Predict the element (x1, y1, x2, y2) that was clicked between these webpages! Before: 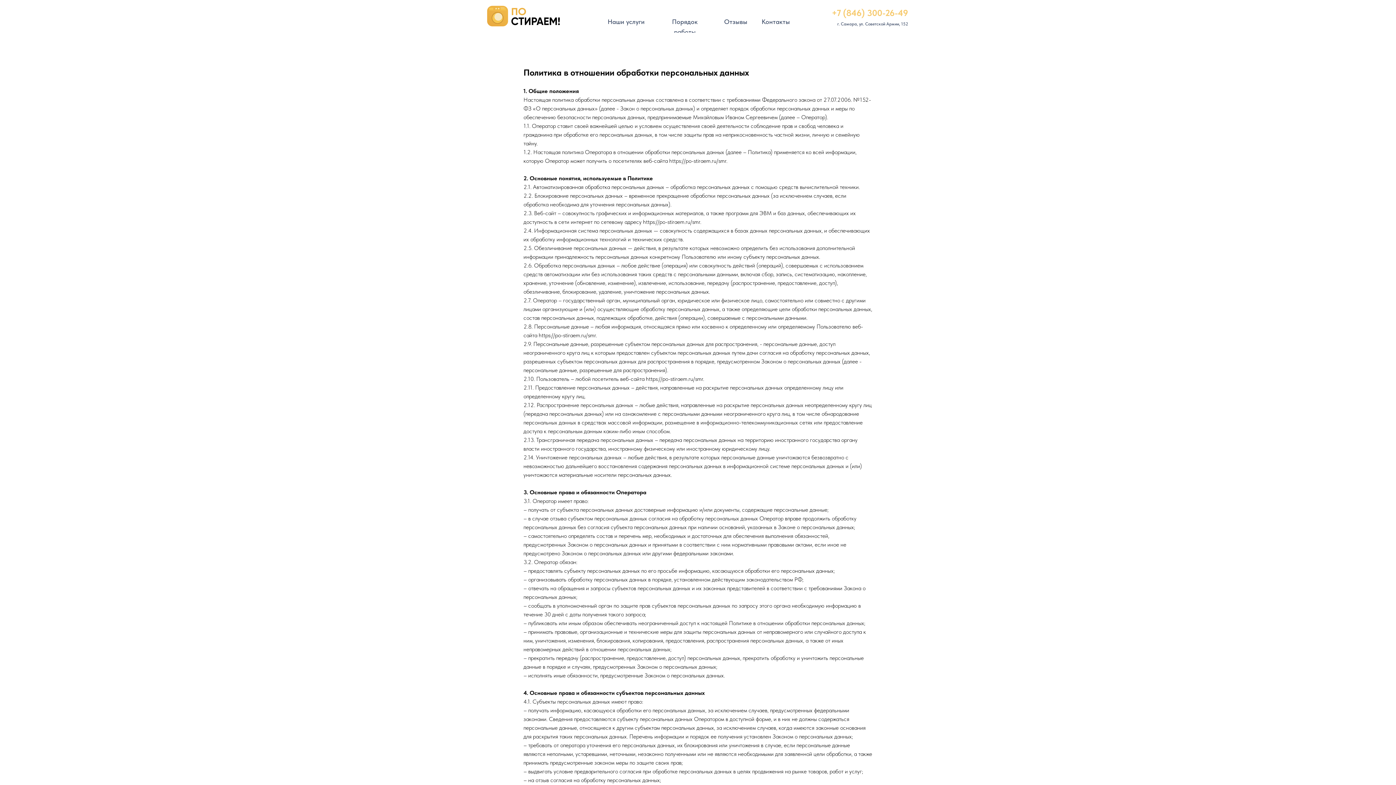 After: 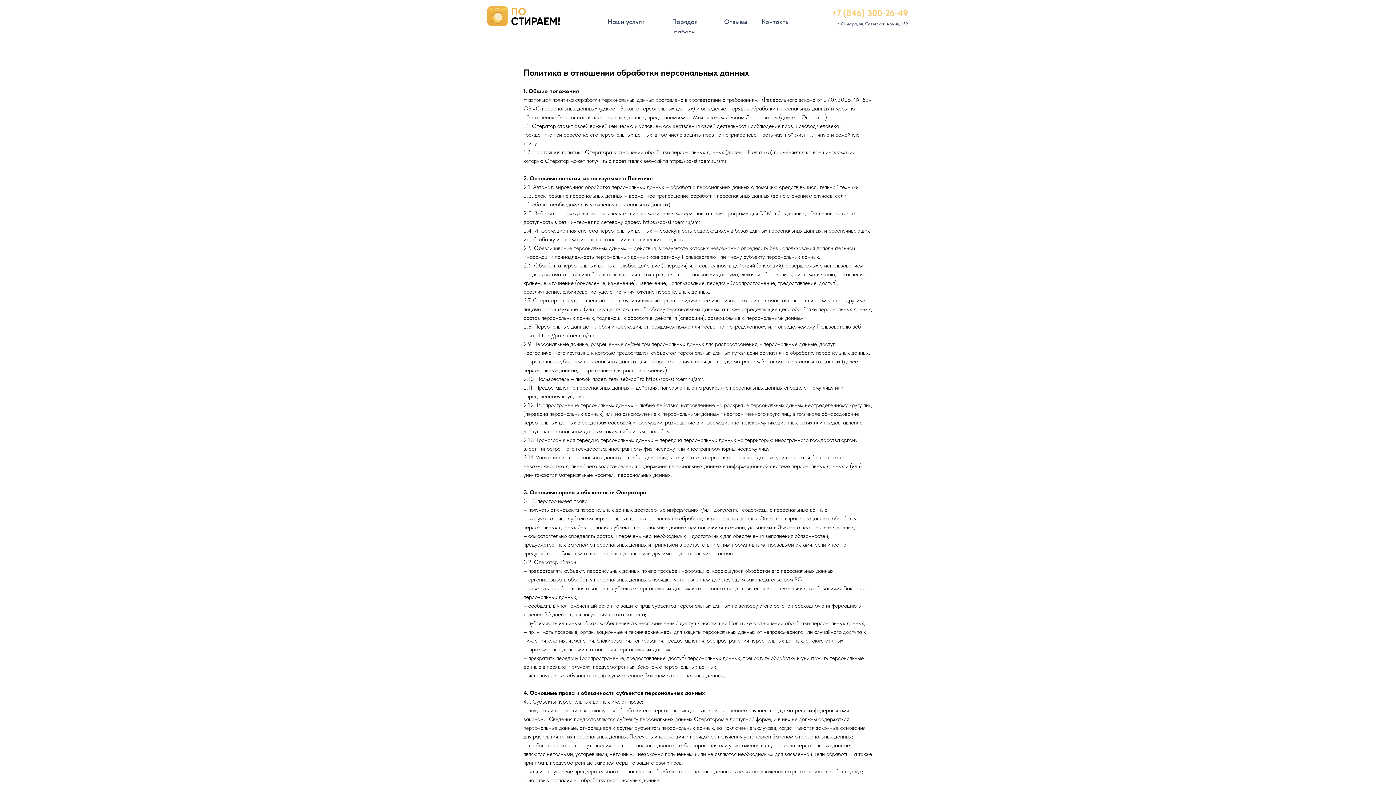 Action: label: Контакты bbox: (761, 17, 790, 25)